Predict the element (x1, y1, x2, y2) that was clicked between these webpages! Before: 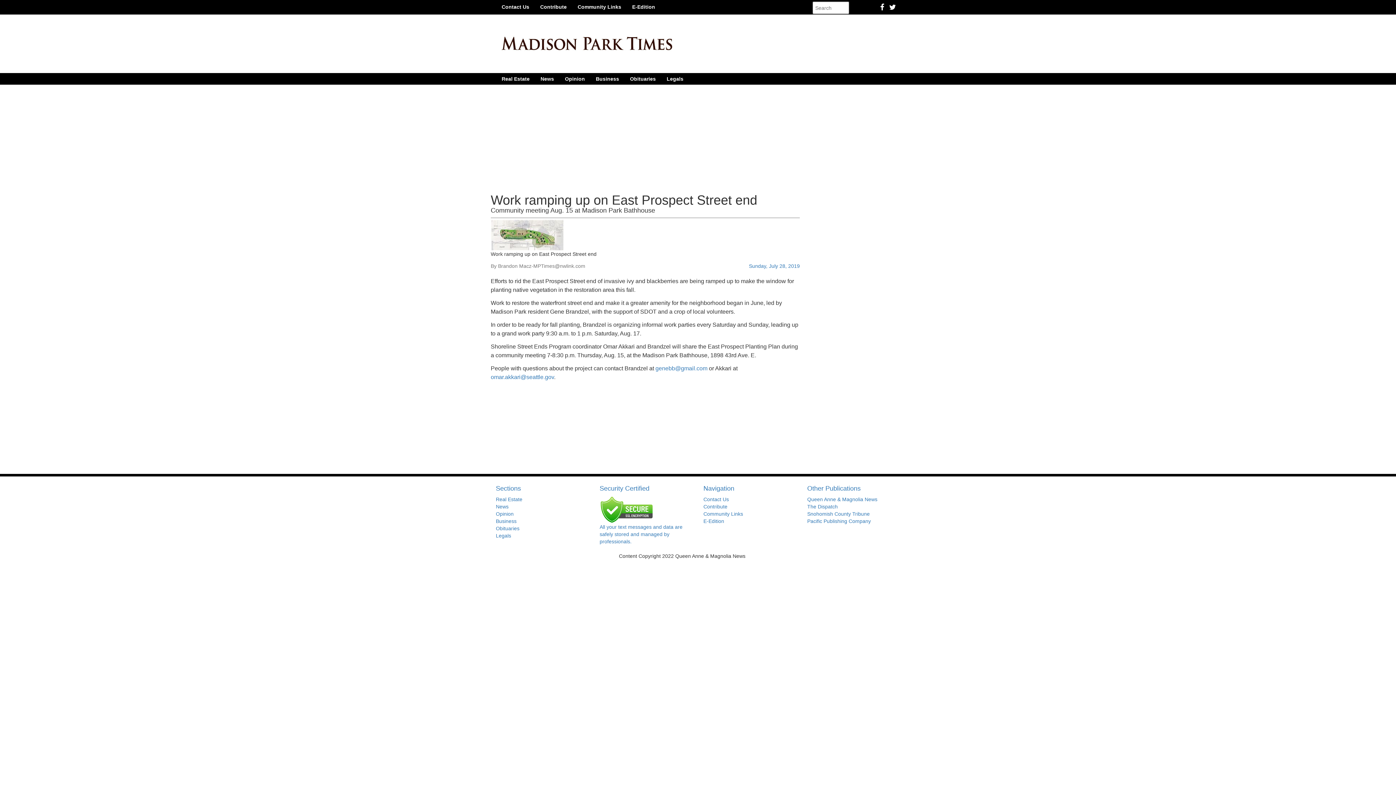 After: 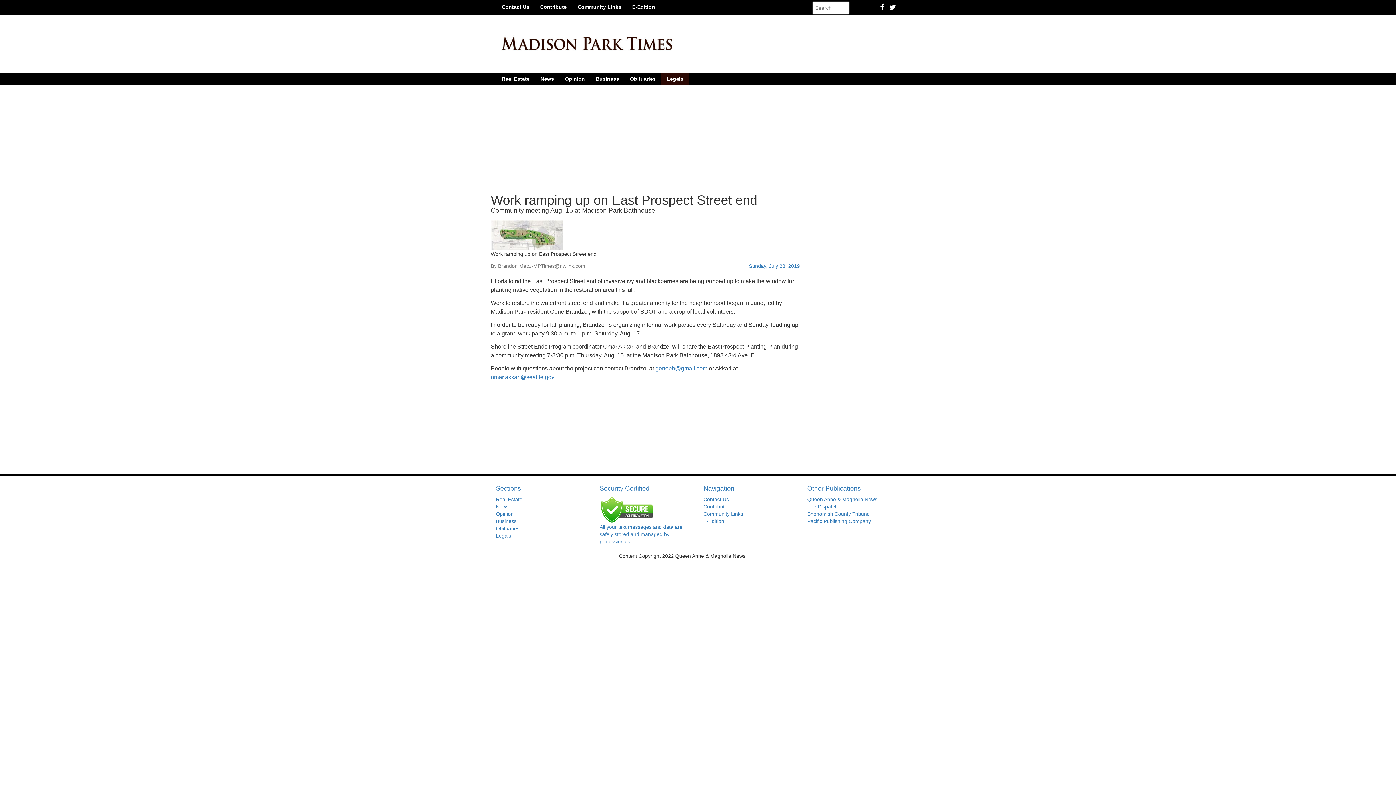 Action: label: Legals bbox: (661, 73, 689, 84)